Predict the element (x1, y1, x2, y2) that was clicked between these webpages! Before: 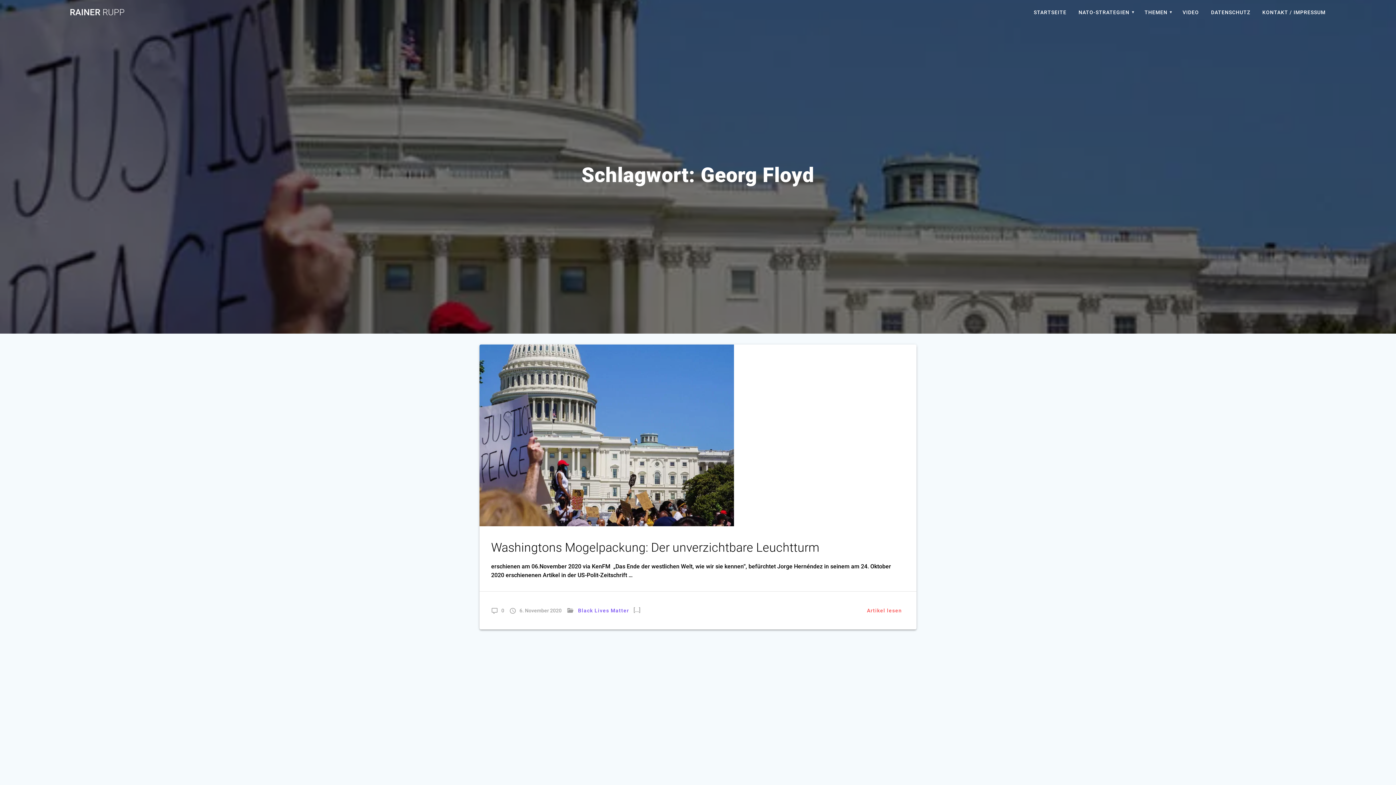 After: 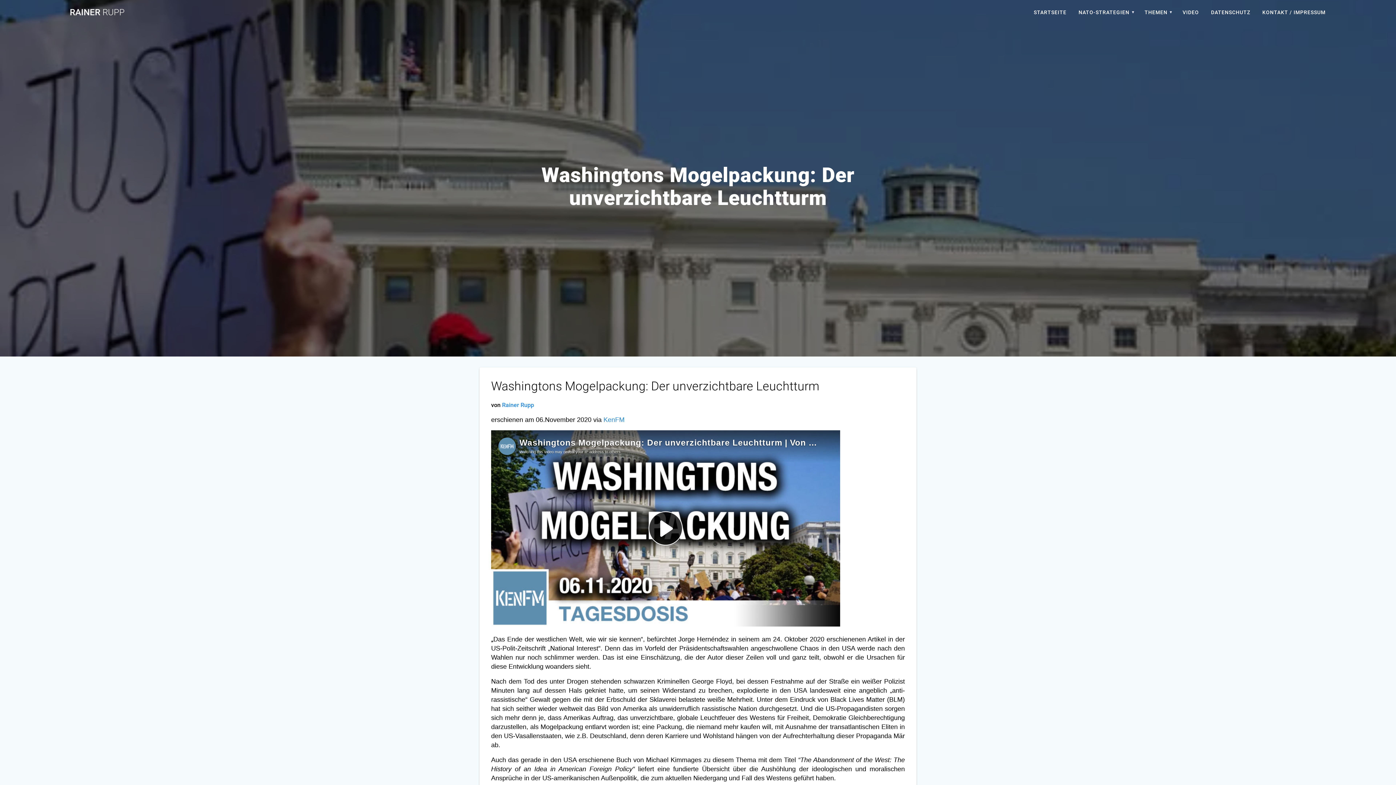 Action: label:  0 bbox: (491, 606, 504, 615)